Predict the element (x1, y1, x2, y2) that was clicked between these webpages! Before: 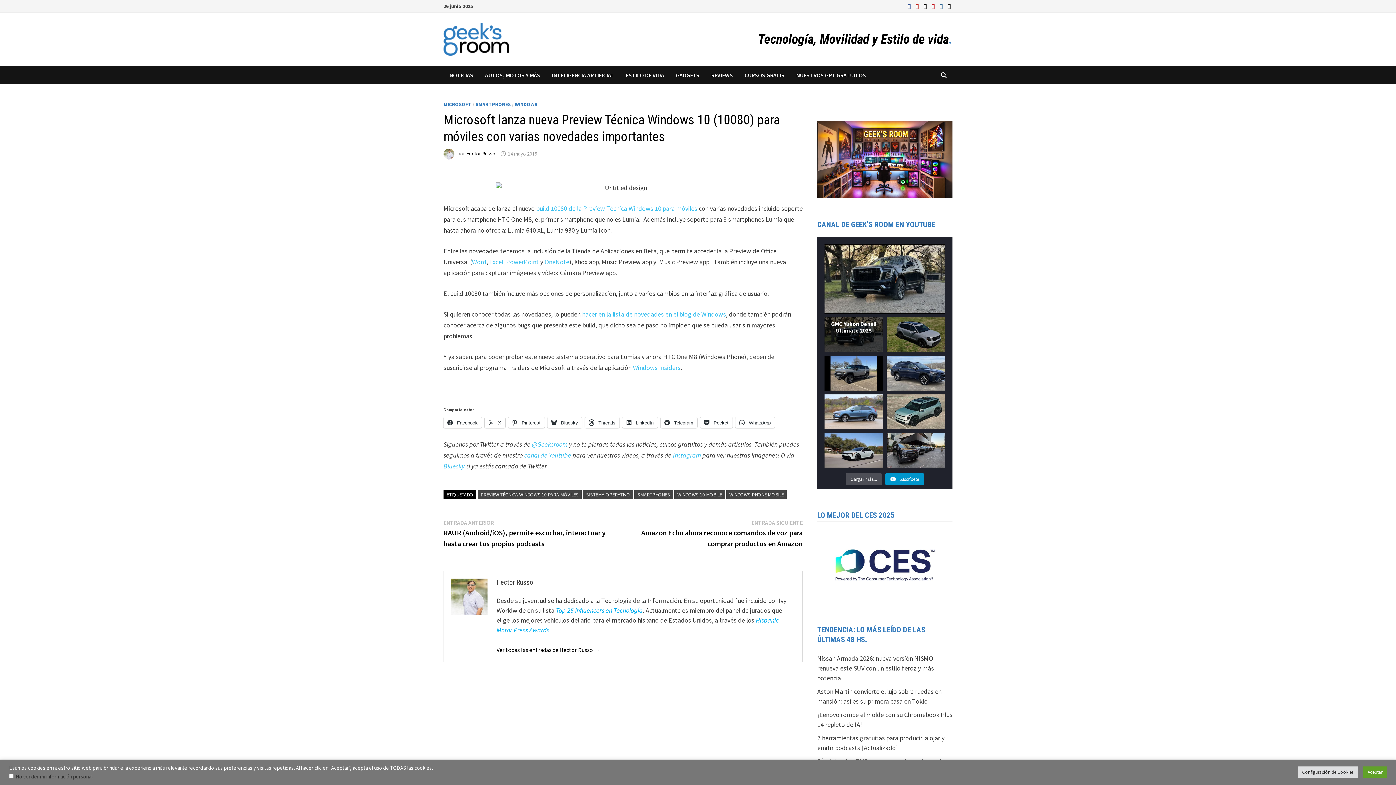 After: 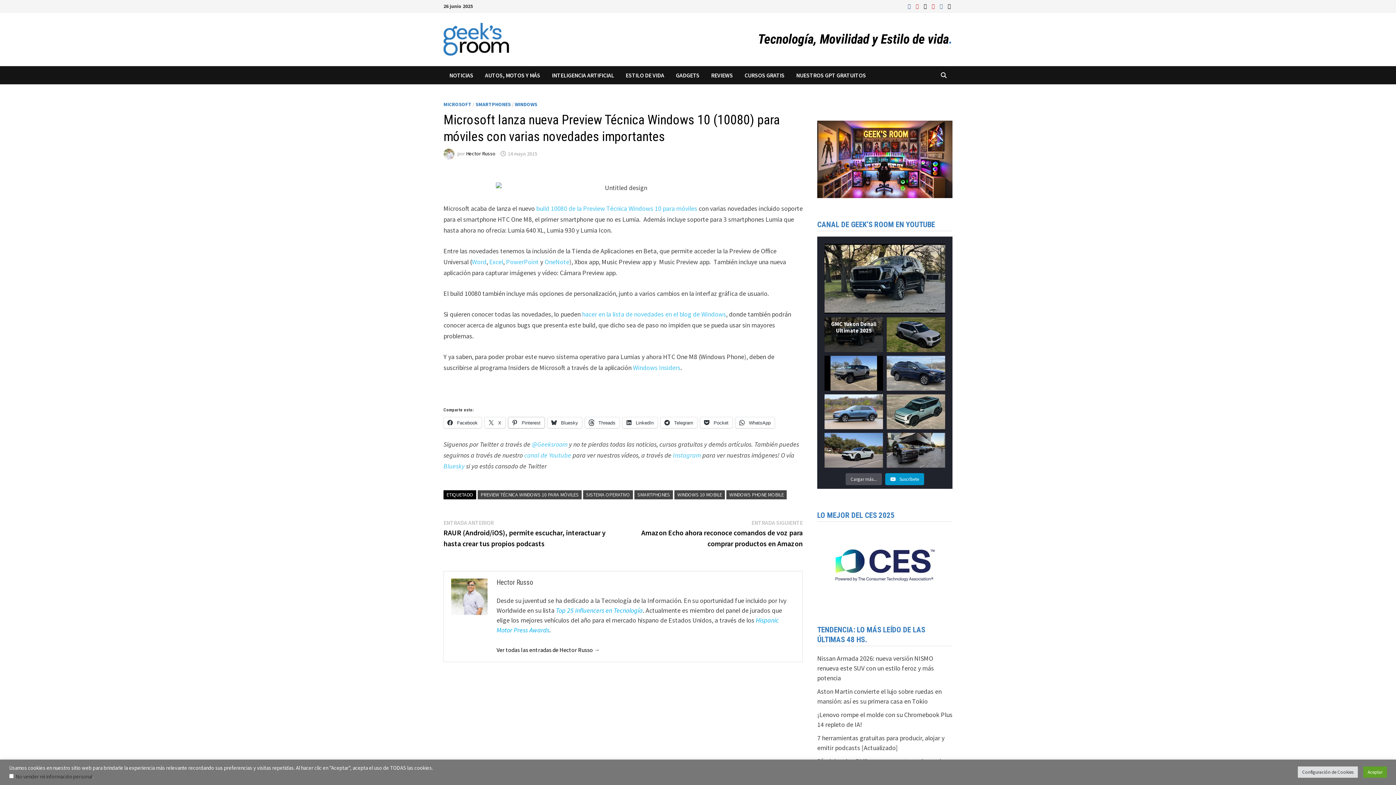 Action: label:  Pinterest bbox: (508, 417, 544, 428)